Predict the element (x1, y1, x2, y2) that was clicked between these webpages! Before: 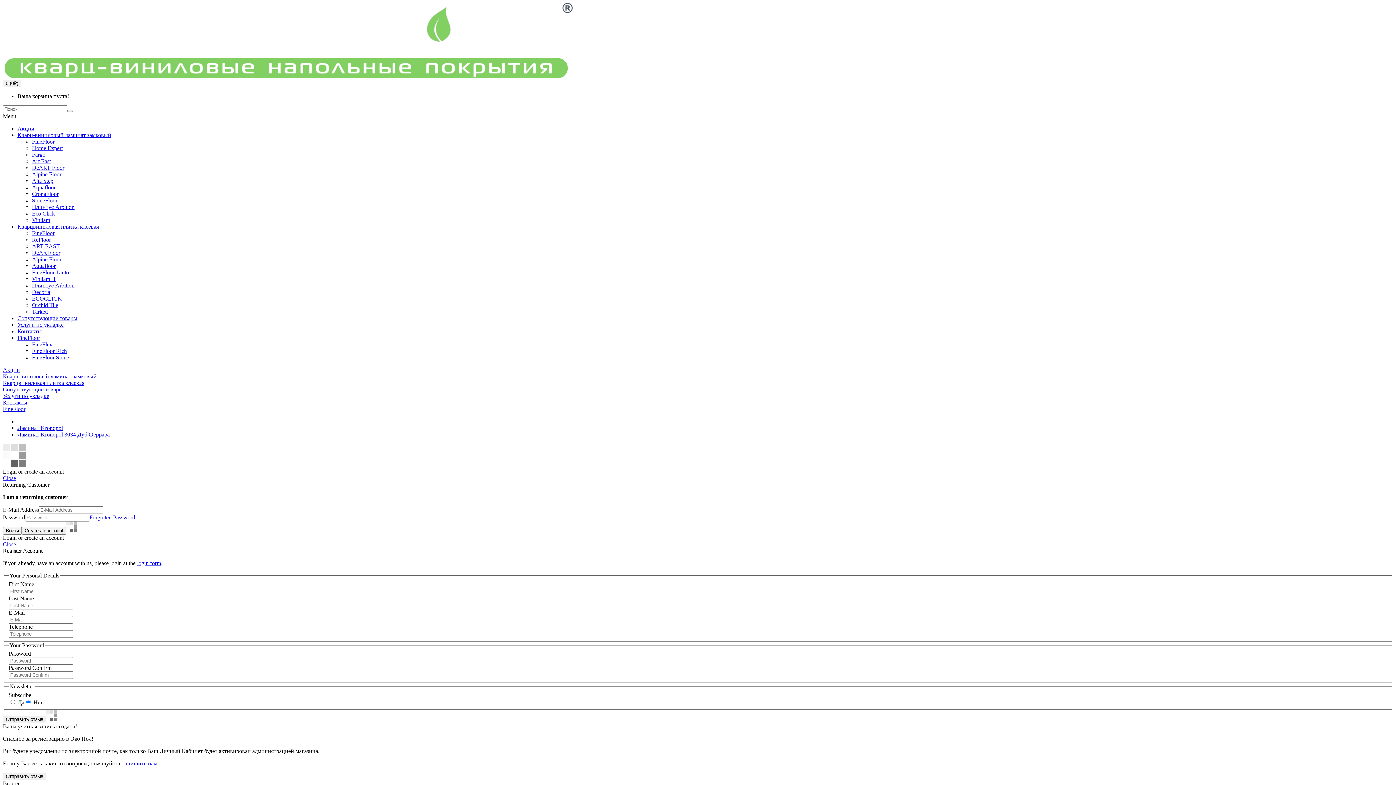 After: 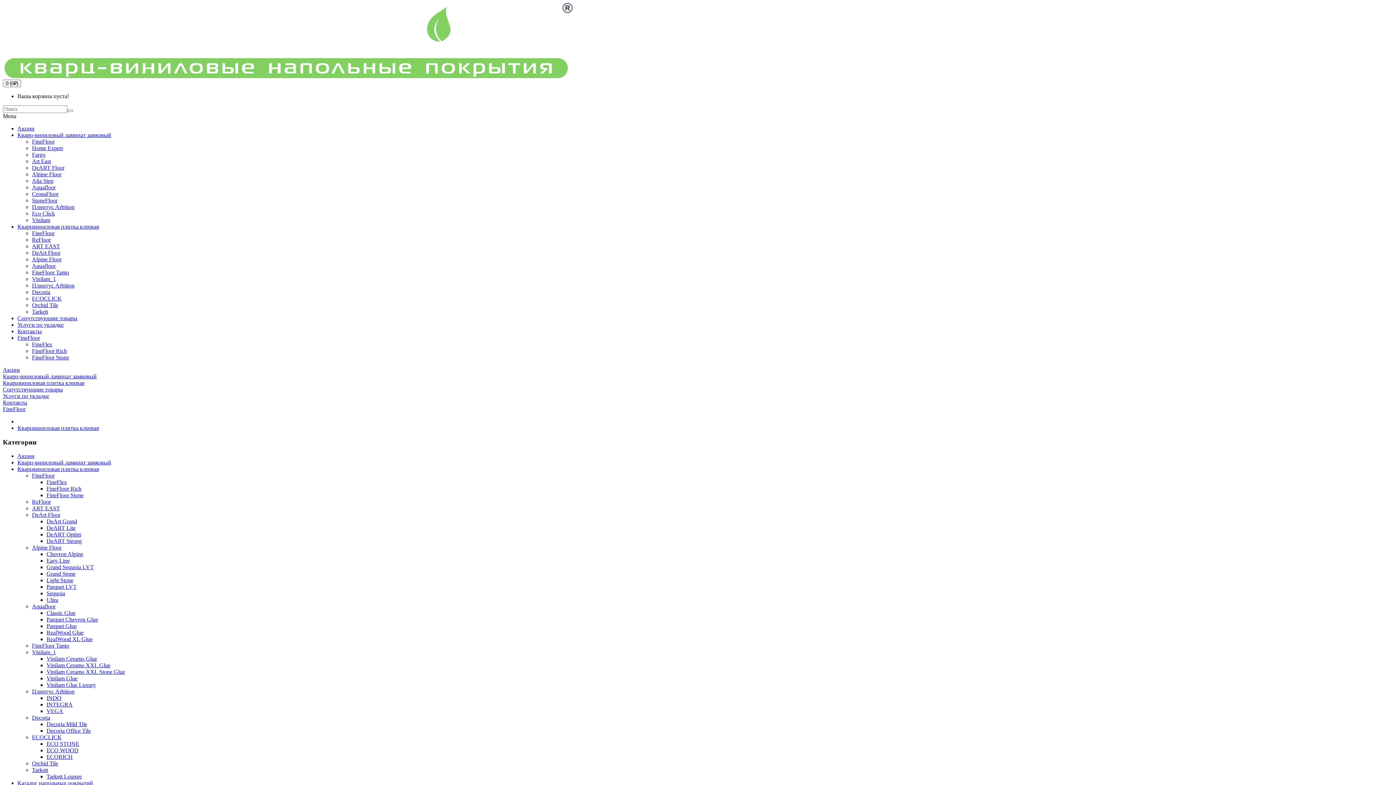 Action: bbox: (17, 223, 98, 229) label: Кварцвиниловая плитка клеевая